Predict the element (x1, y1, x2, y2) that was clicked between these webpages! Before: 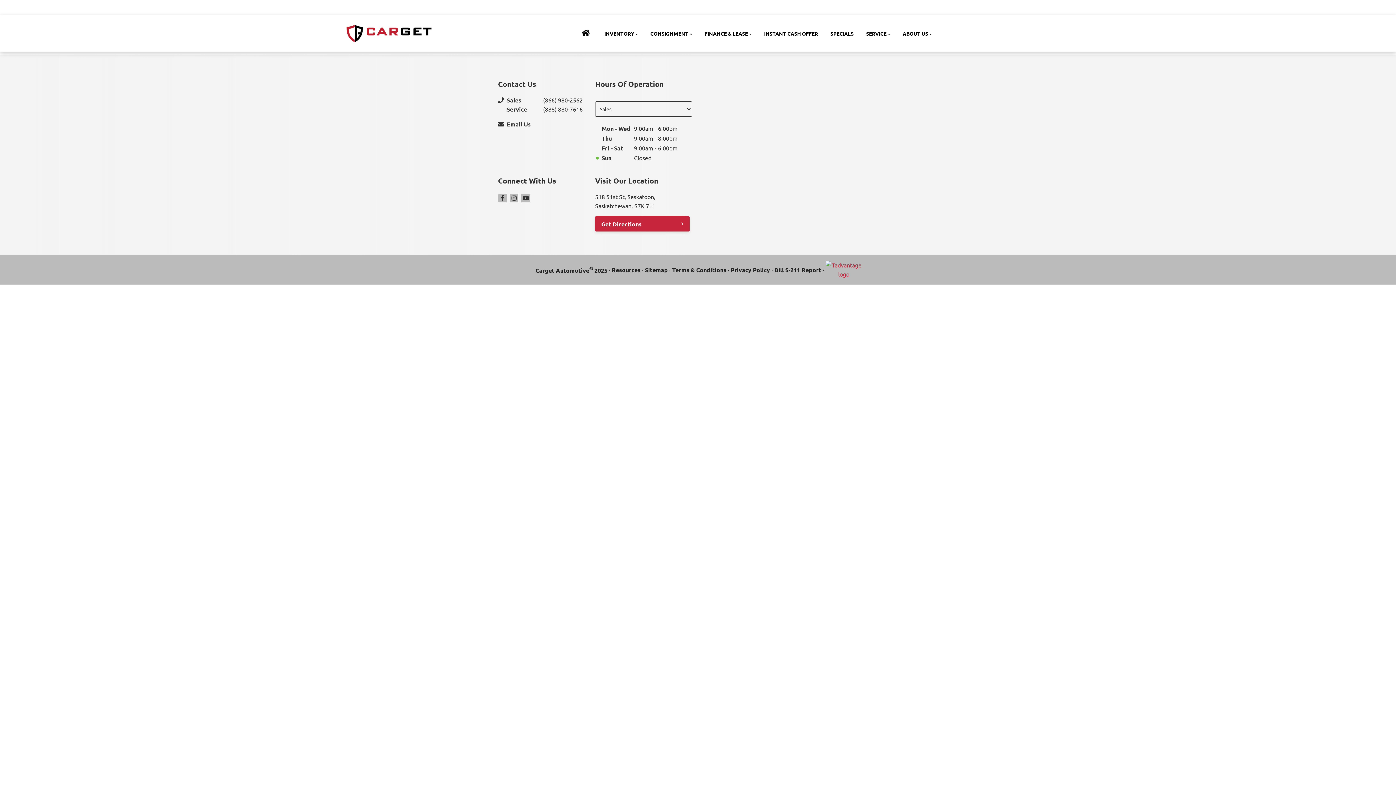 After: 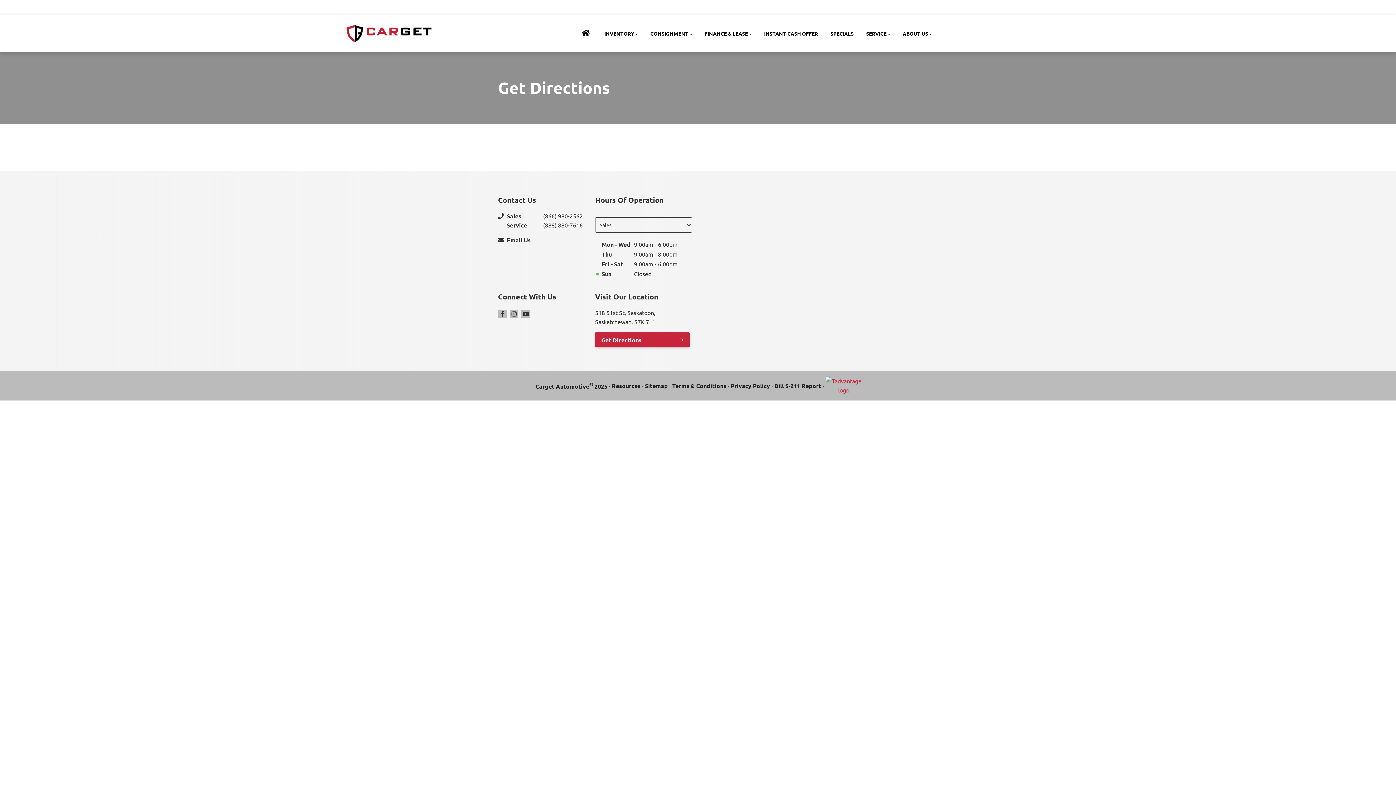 Action: bbox: (595, 216, 689, 231) label: Get Directions